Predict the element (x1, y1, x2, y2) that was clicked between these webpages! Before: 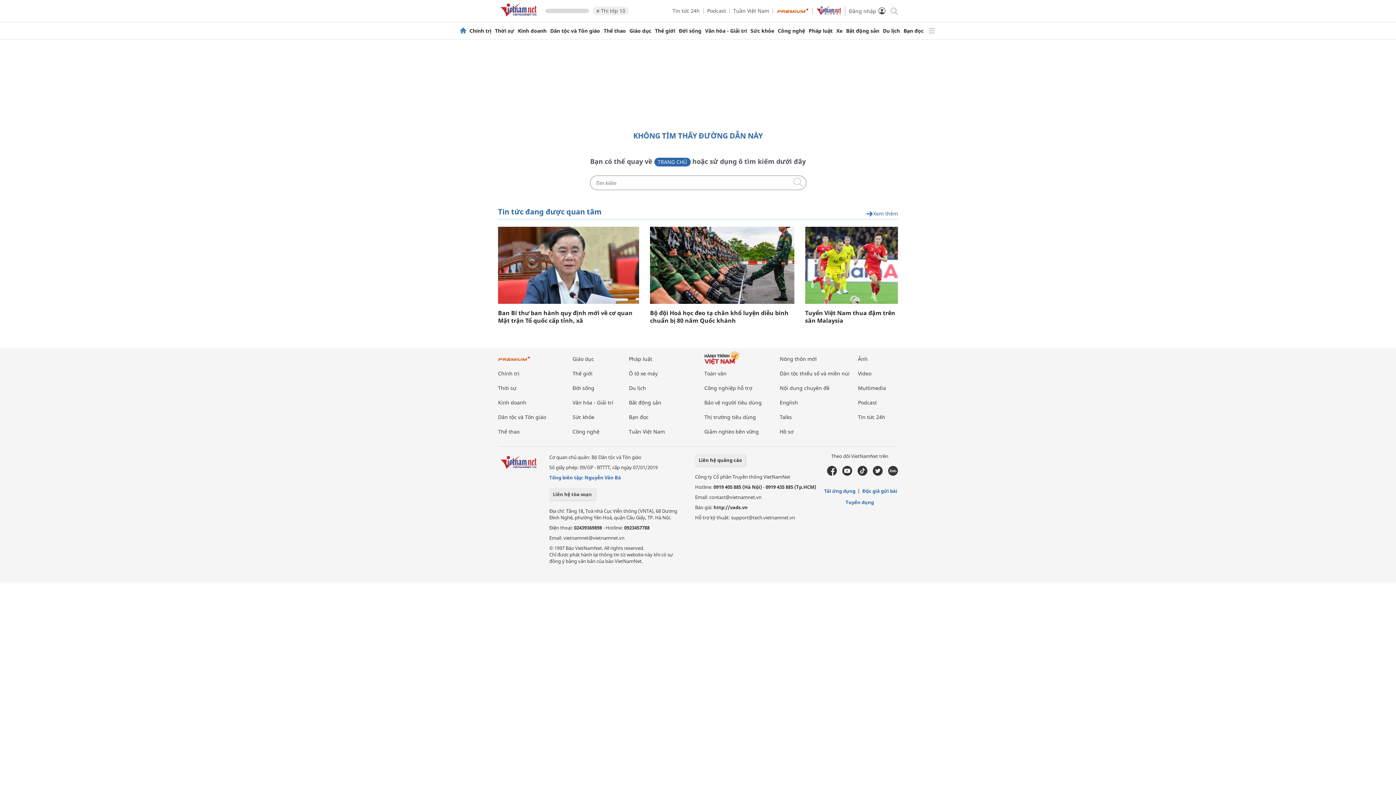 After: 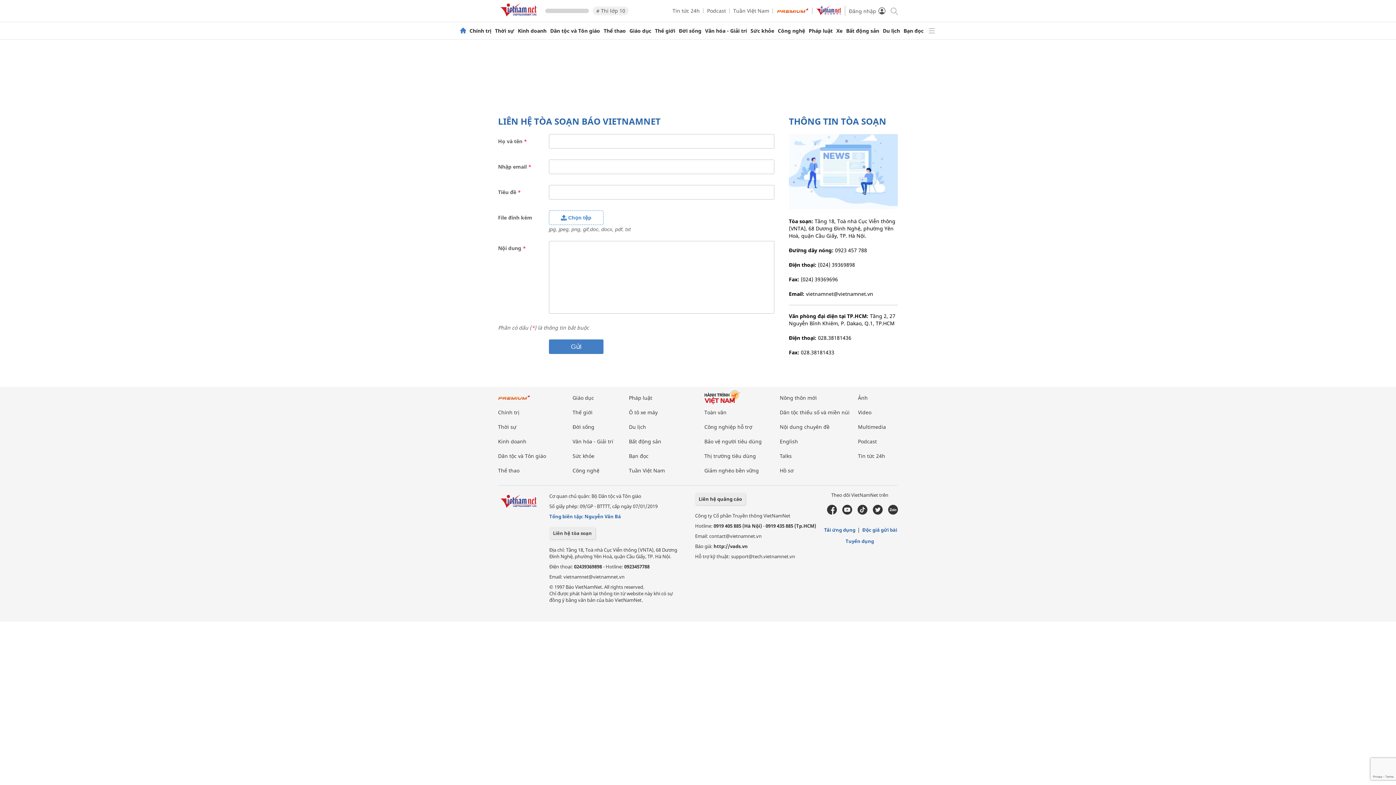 Action: bbox: (549, 488, 595, 500) label: Liên hệ tòa soạn